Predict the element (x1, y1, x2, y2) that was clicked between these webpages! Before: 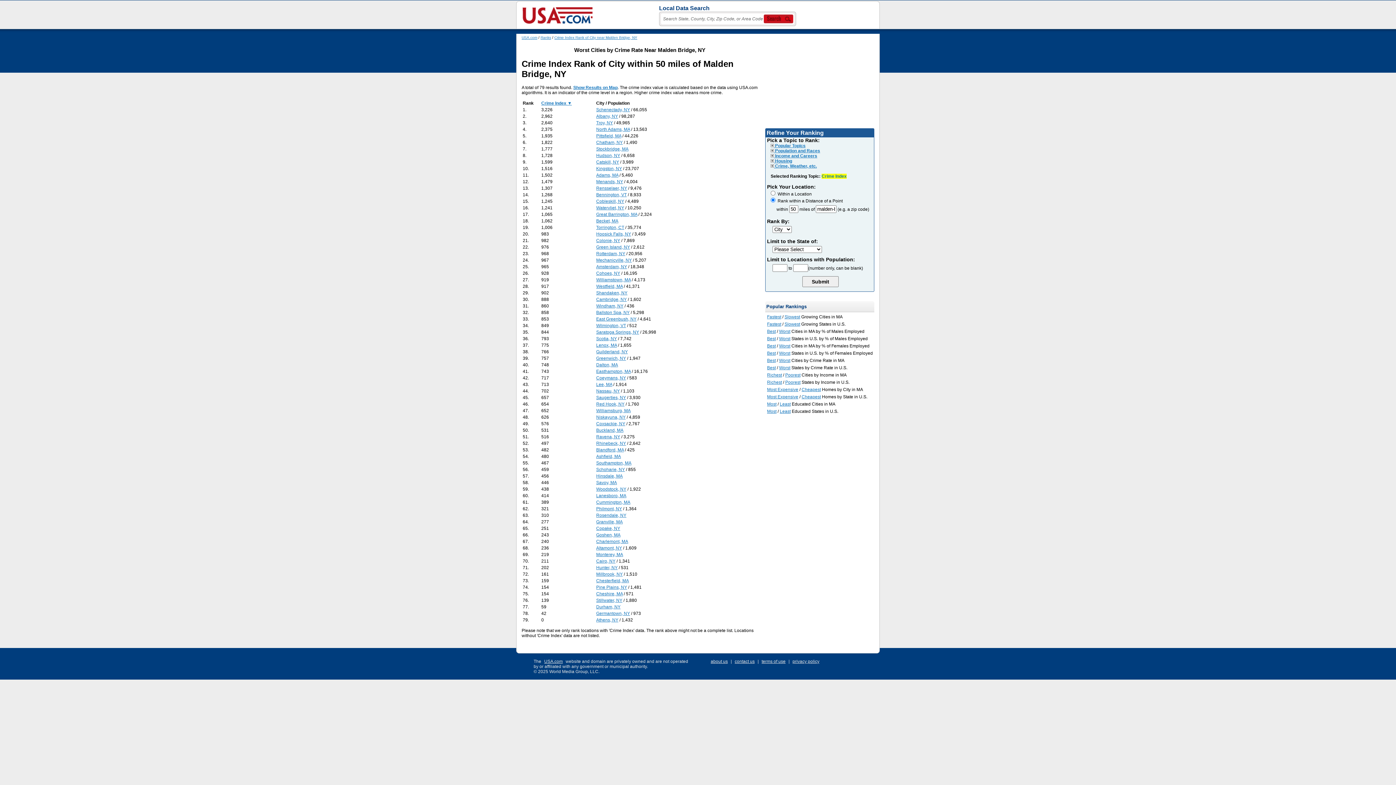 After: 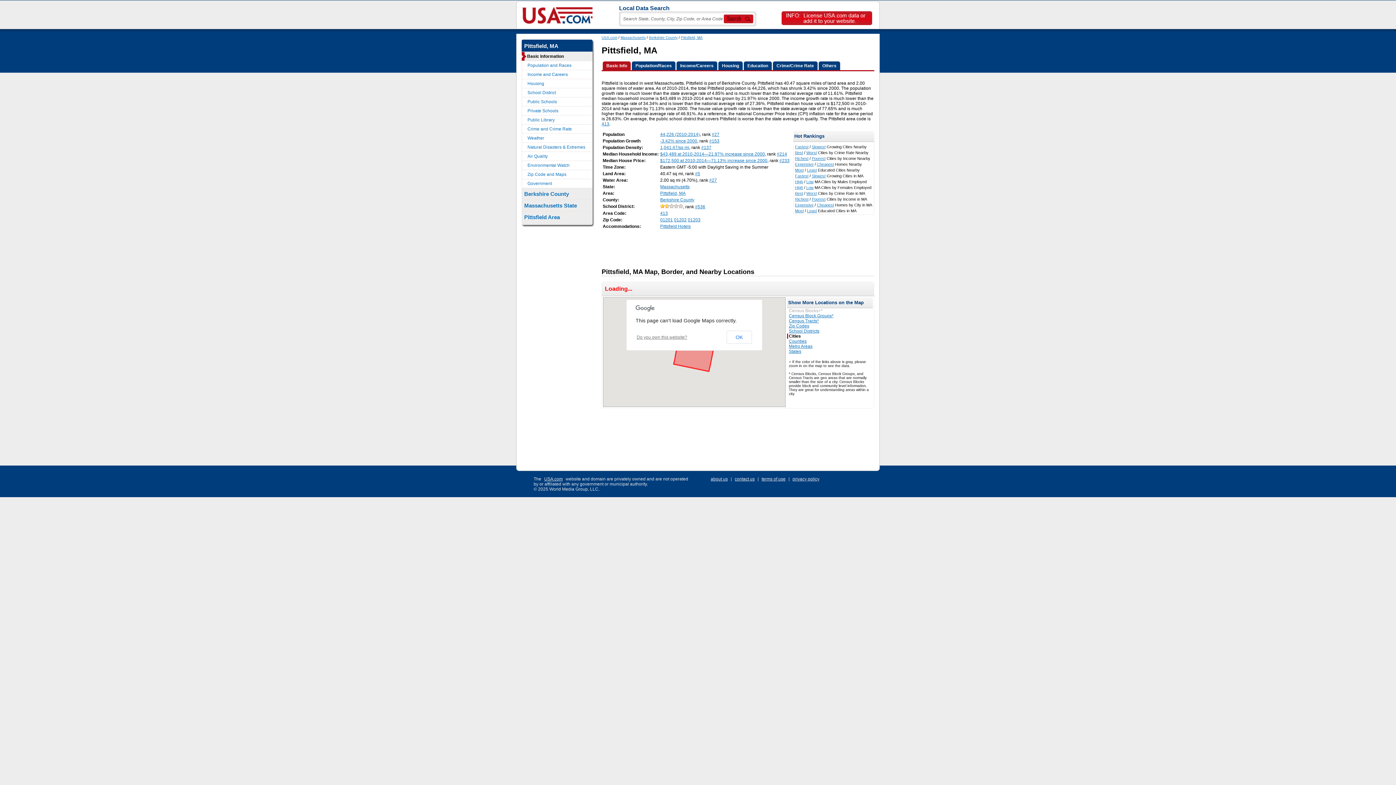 Action: label: Pittsfield, MA bbox: (596, 133, 621, 138)